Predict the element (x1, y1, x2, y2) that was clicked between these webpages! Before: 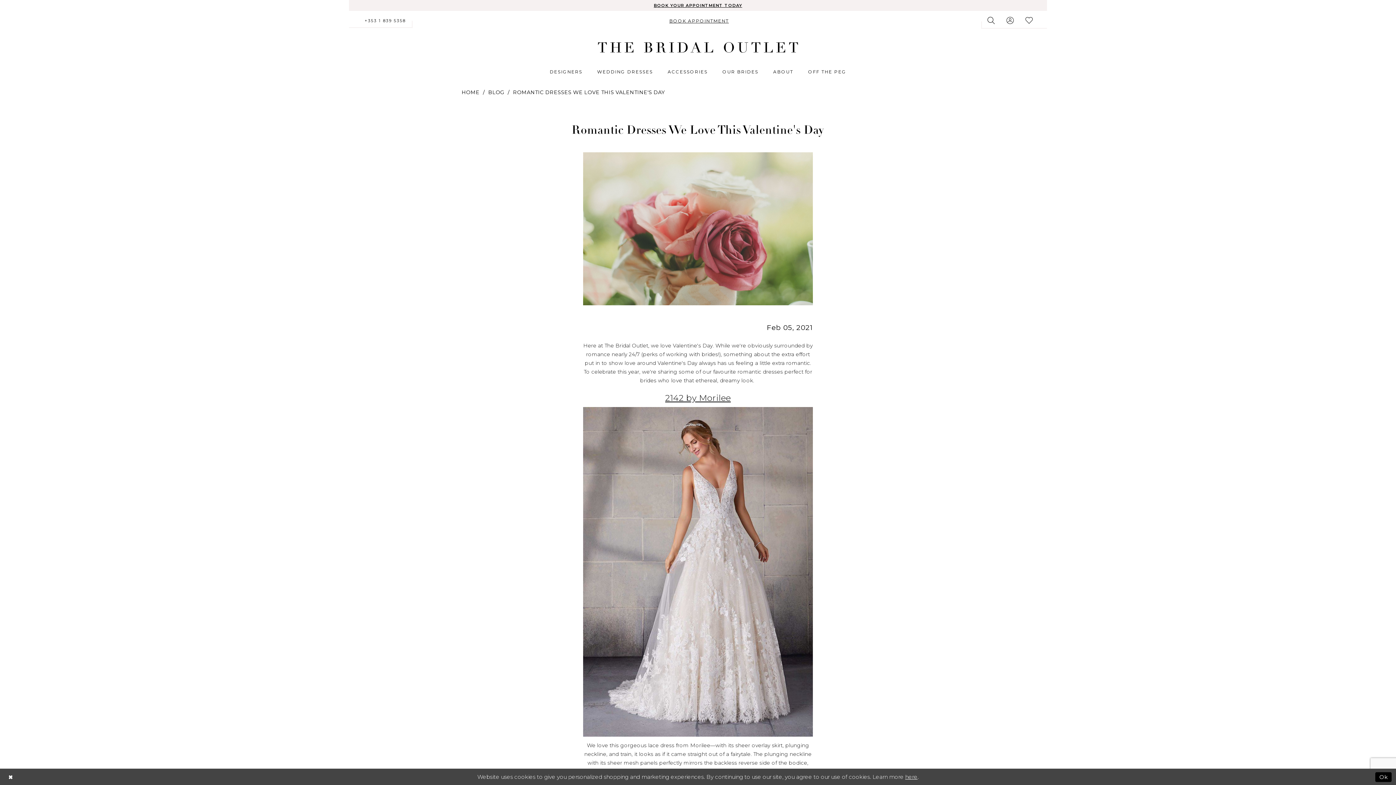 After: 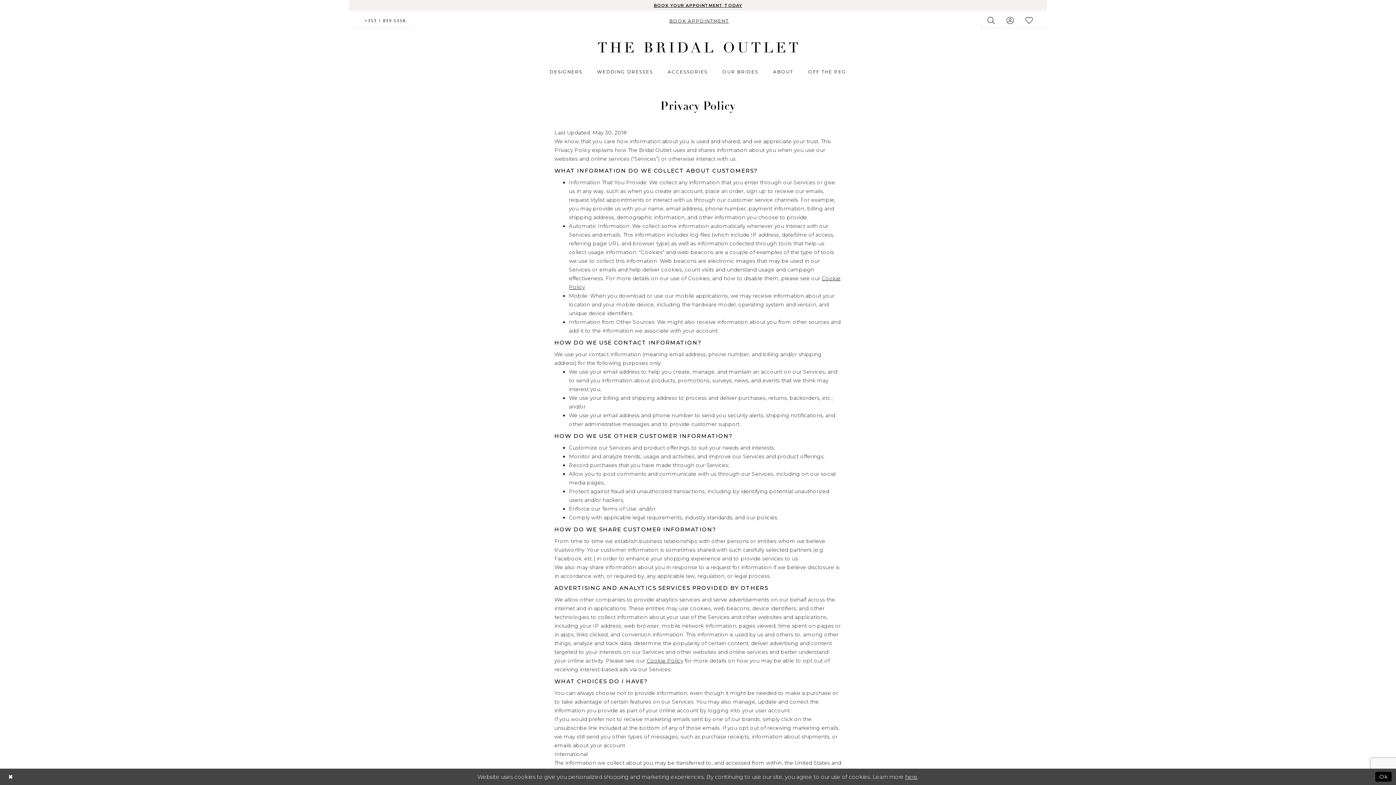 Action: label: here bbox: (905, 773, 917, 780)